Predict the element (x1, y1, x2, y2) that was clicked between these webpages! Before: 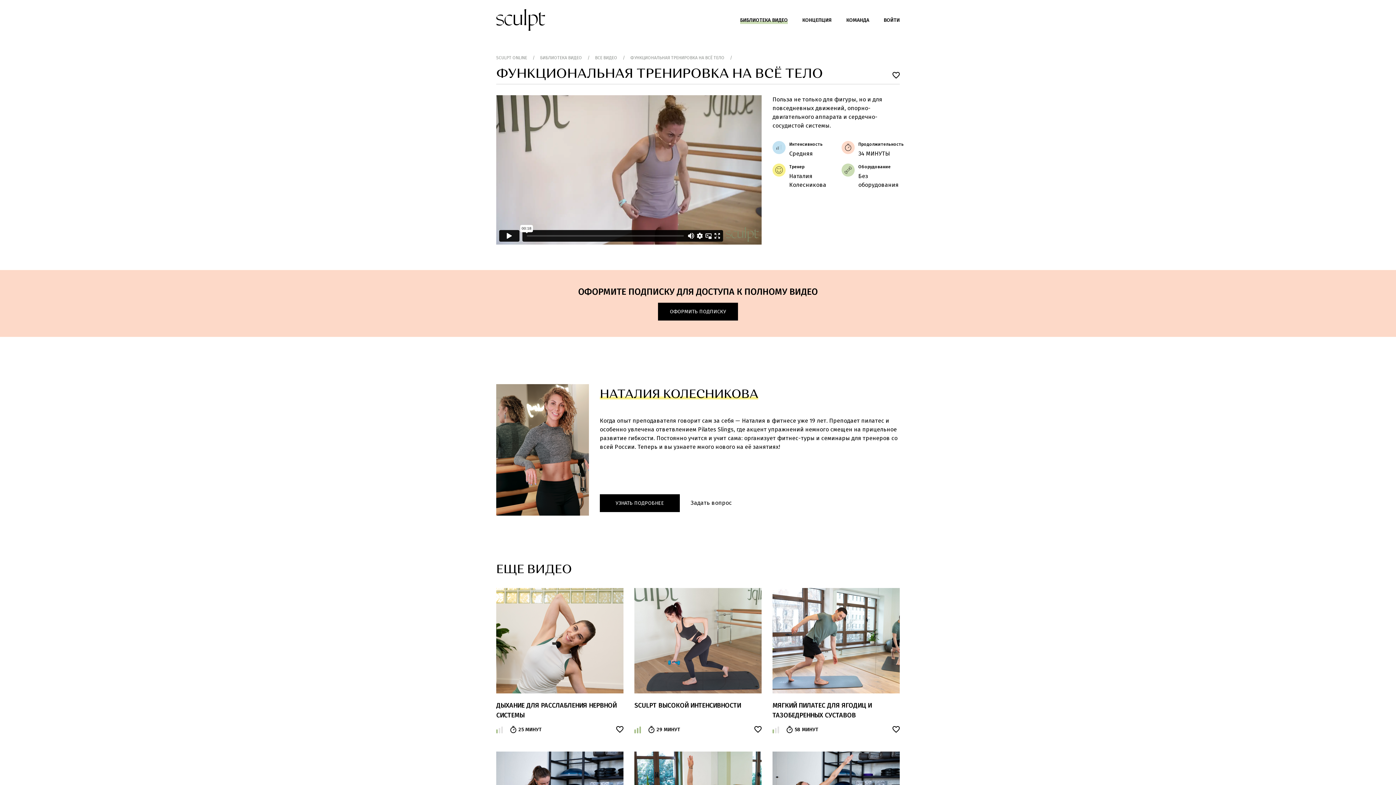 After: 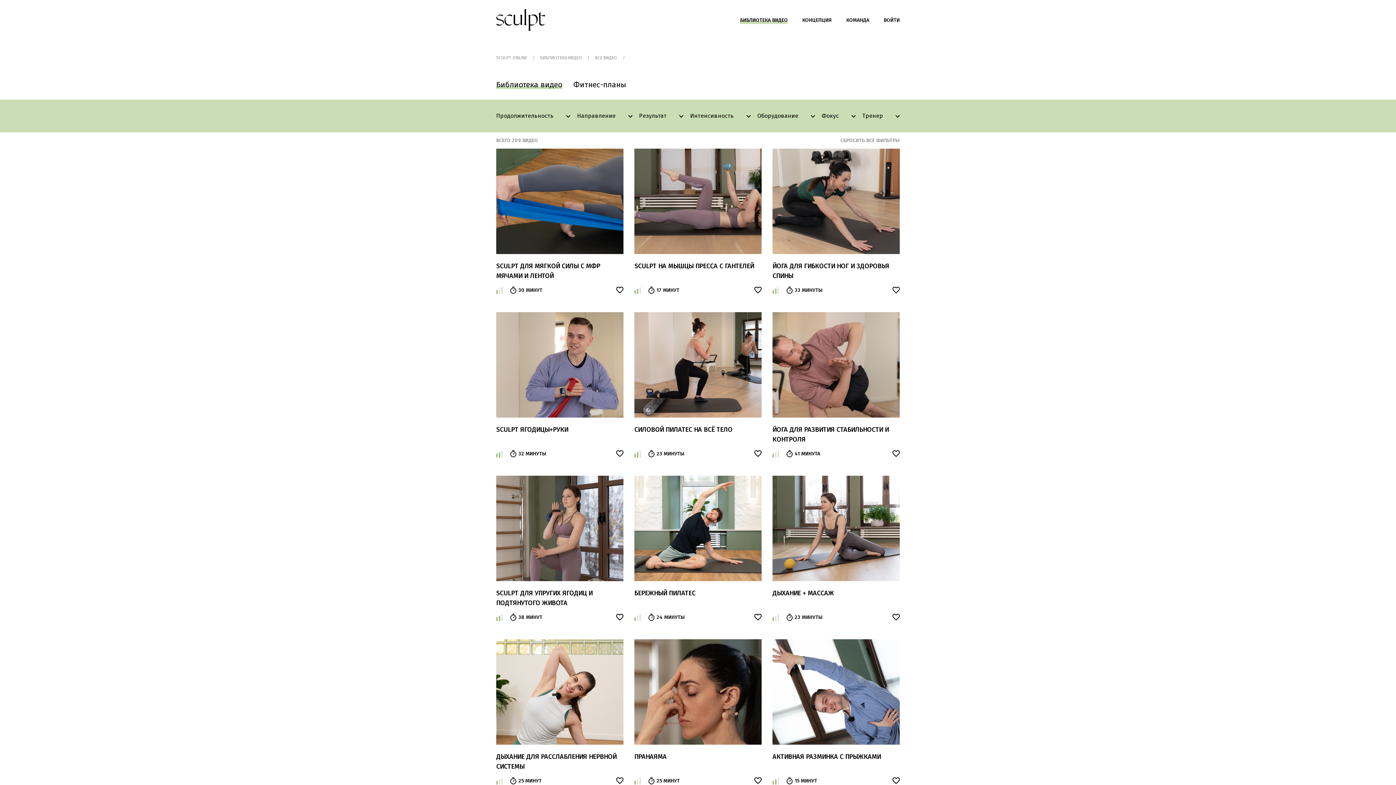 Action: label: БИБЛИОТЕКА ВИДЕО bbox: (540, 54, 582, 61)